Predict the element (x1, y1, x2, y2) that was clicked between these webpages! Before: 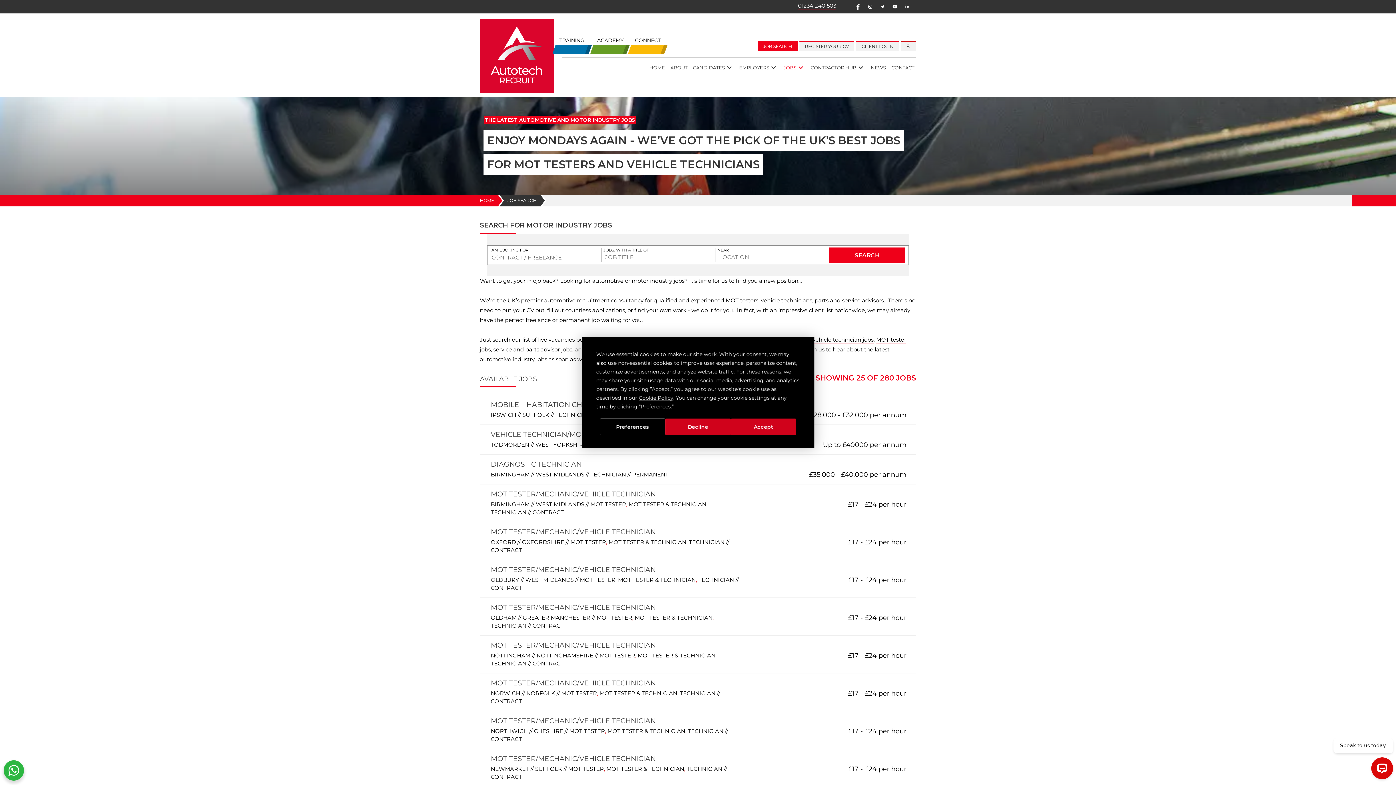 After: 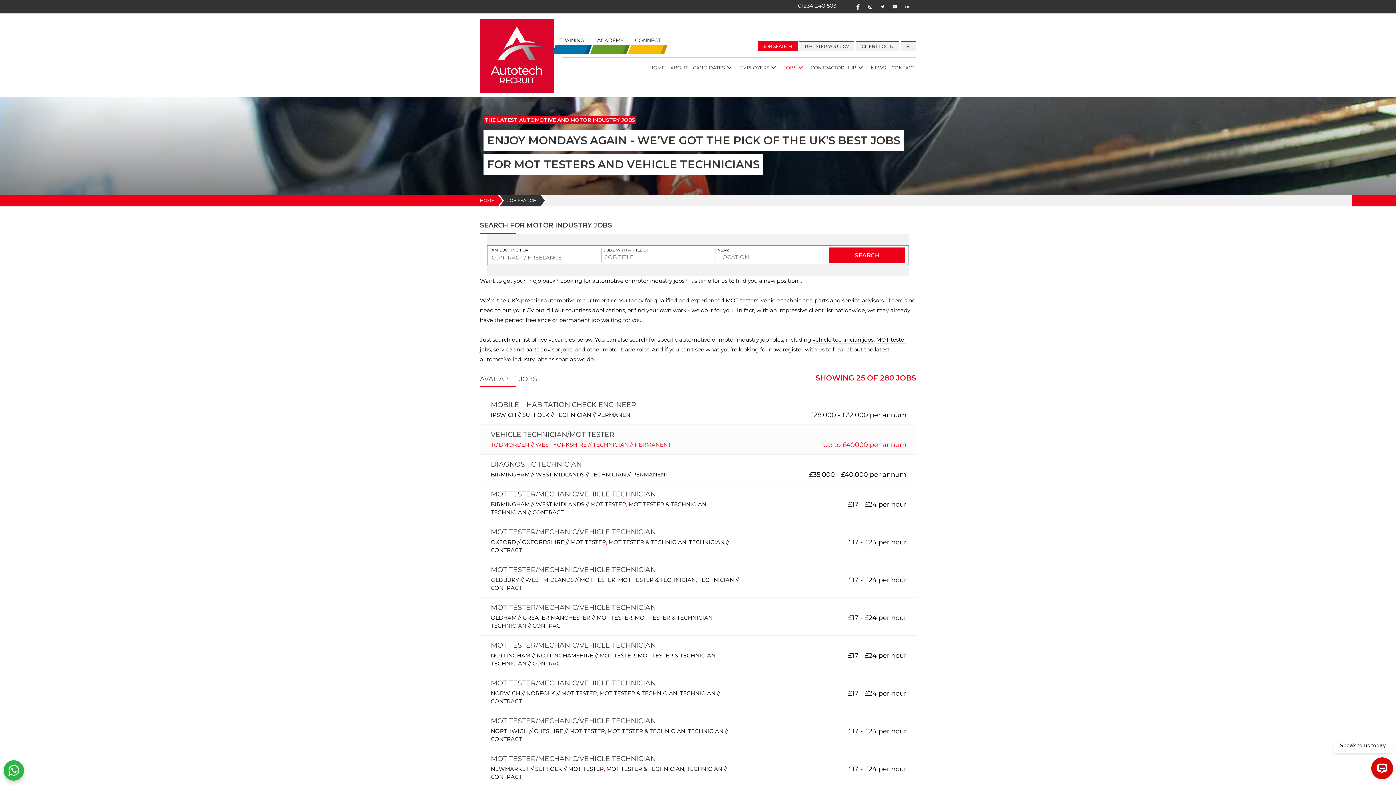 Action: bbox: (665, 418, 730, 435) label: Decline